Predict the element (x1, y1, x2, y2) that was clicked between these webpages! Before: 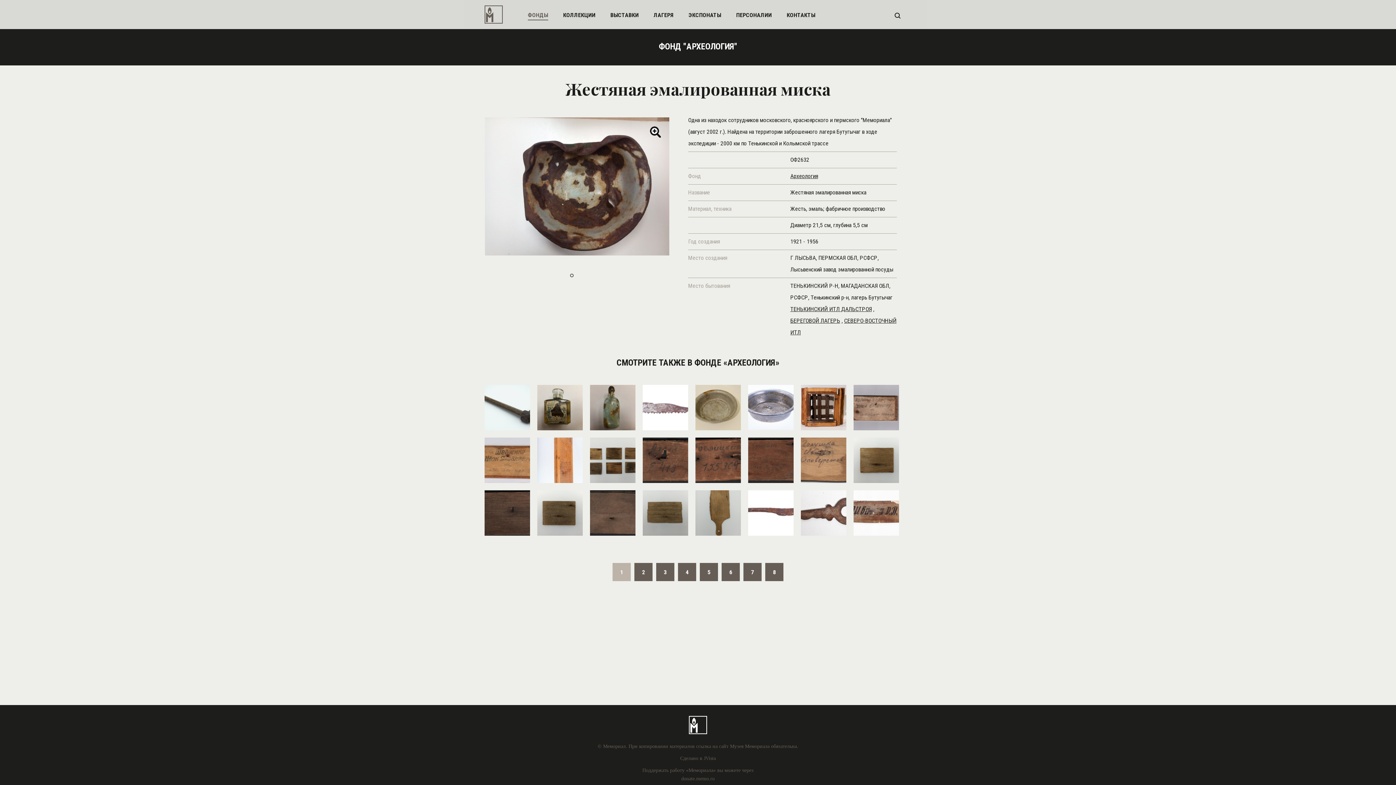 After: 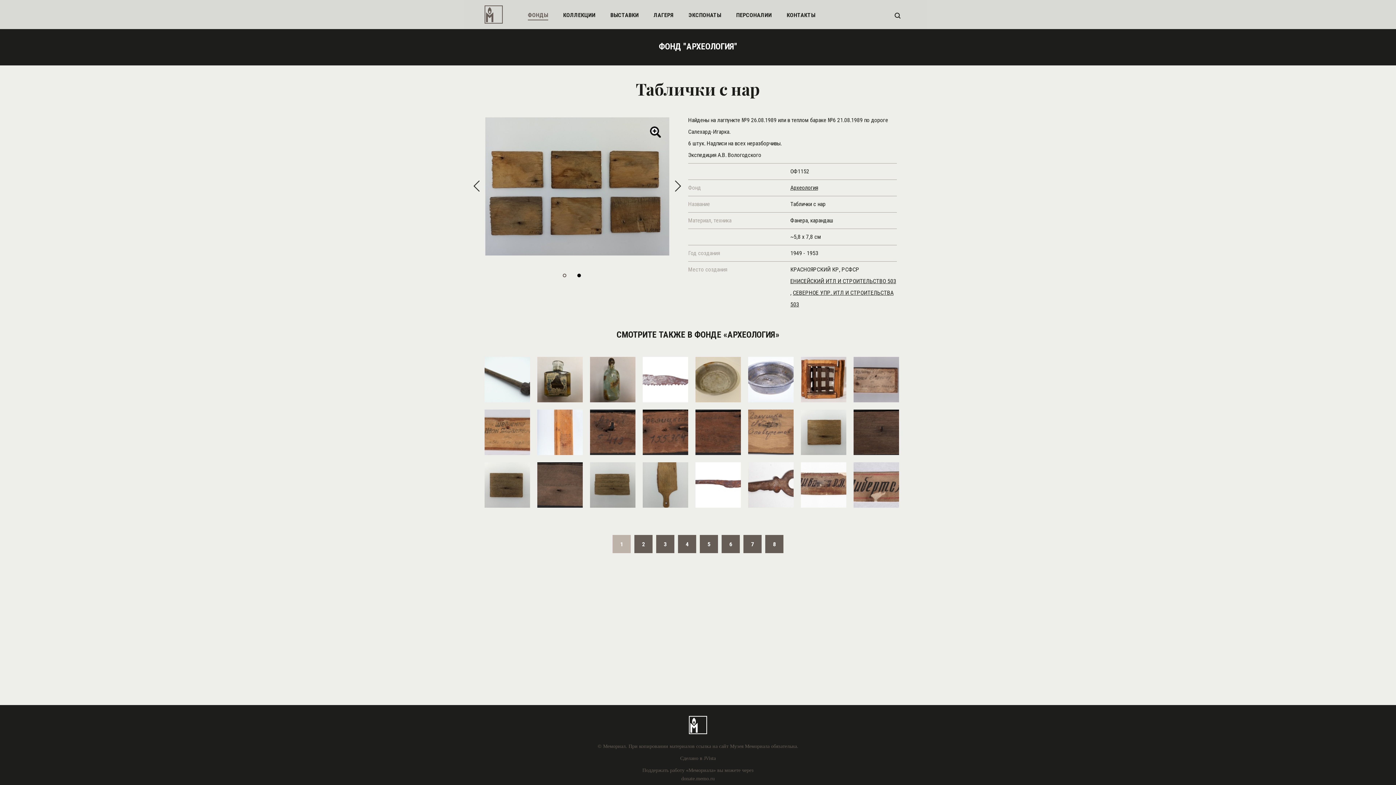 Action: bbox: (590, 437, 635, 483)